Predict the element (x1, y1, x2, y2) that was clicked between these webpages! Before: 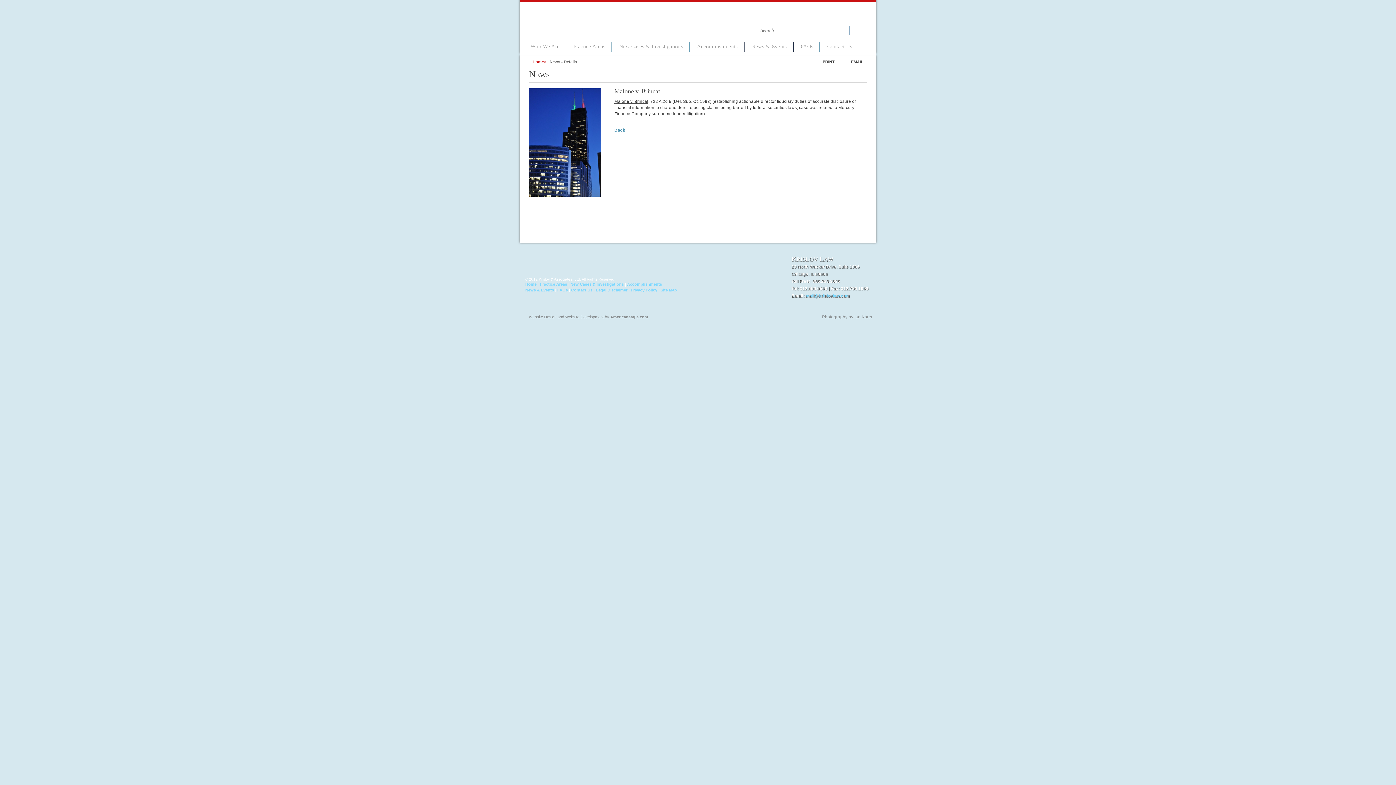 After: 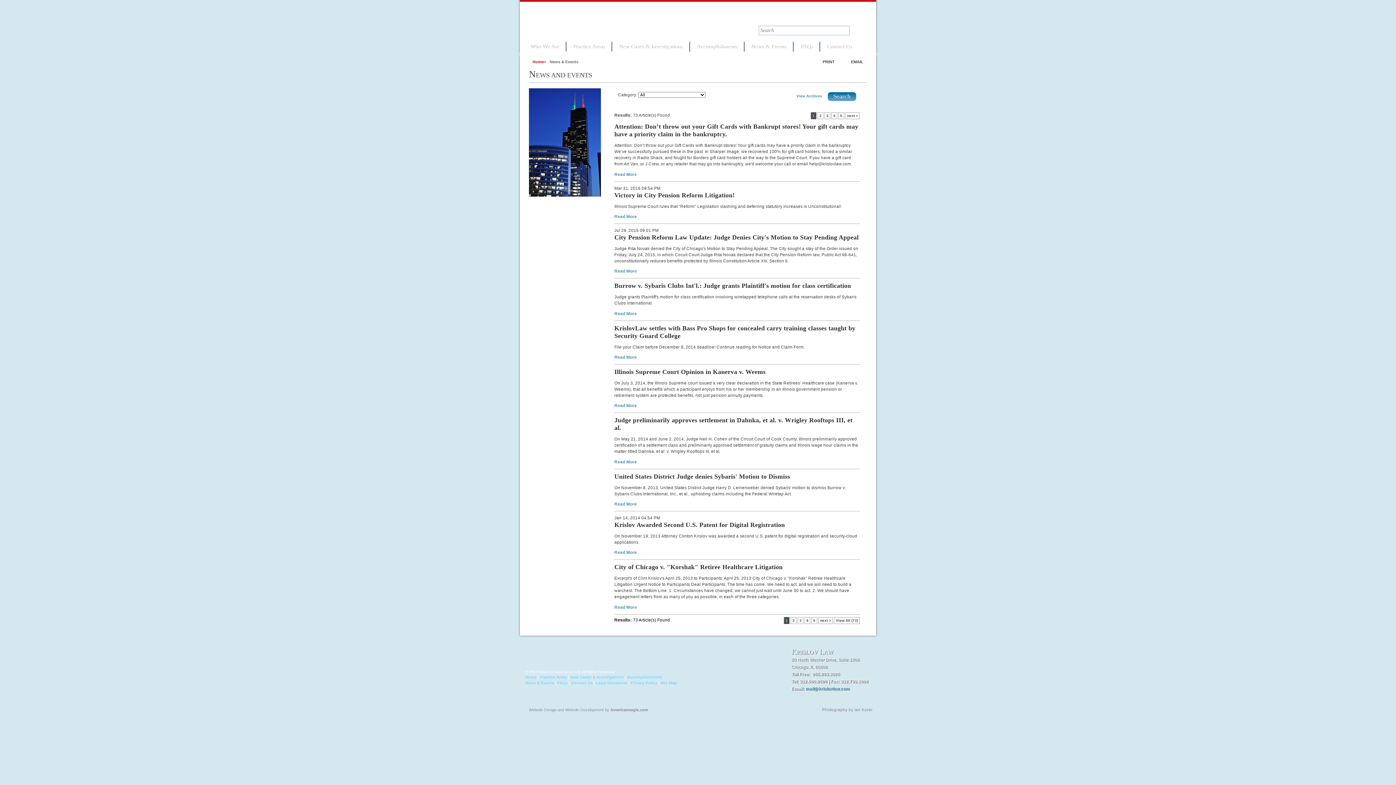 Action: bbox: (614, 128, 625, 132) label: Back